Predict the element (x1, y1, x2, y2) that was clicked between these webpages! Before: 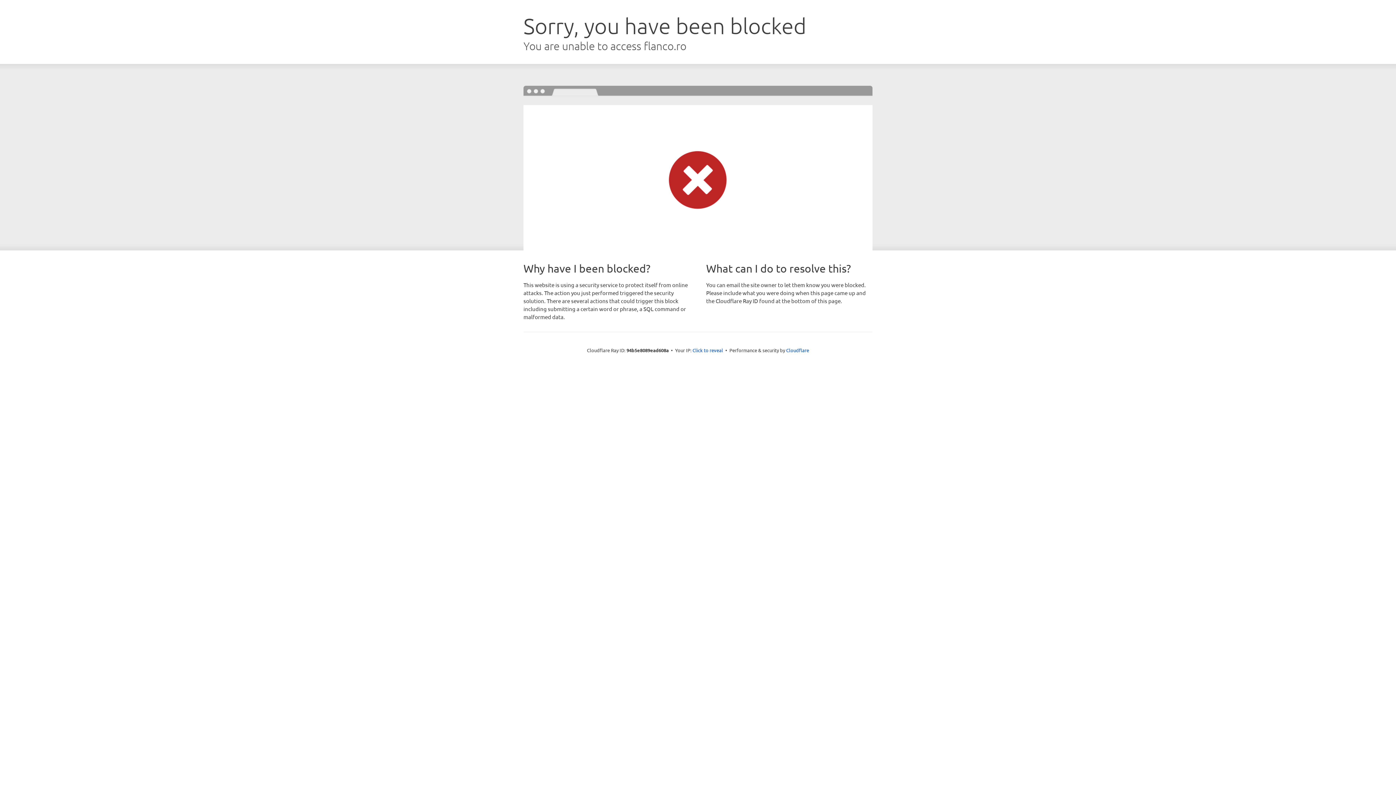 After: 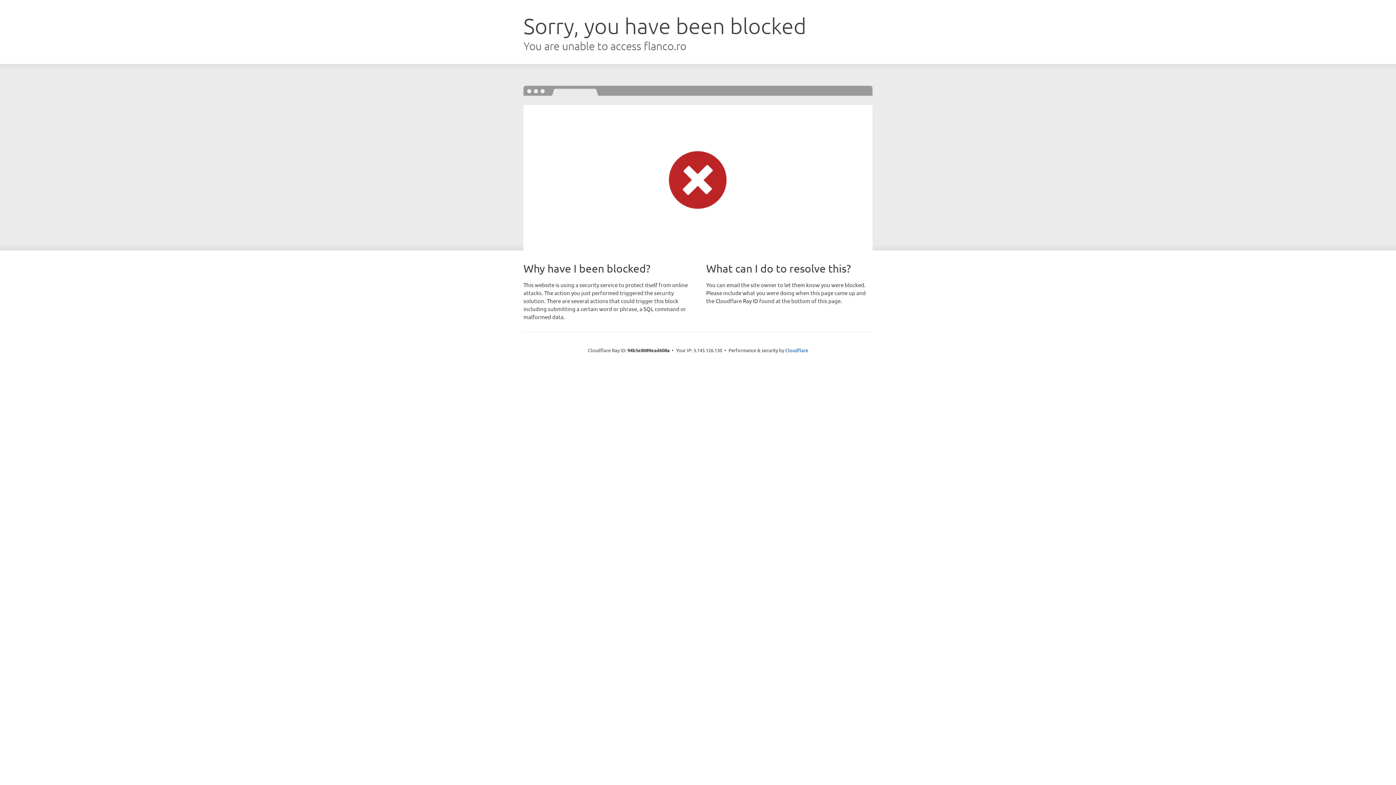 Action: label: Click to reveal bbox: (692, 346, 723, 353)